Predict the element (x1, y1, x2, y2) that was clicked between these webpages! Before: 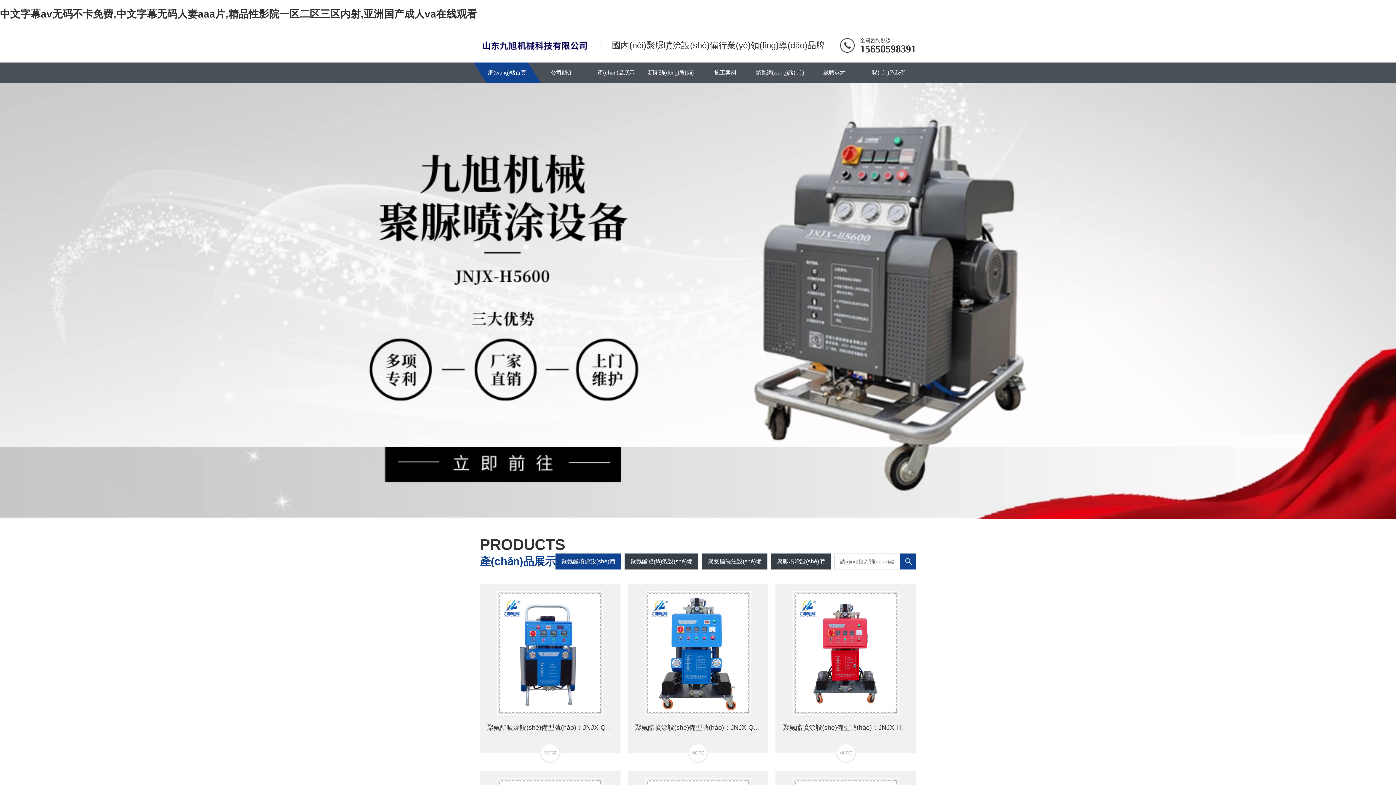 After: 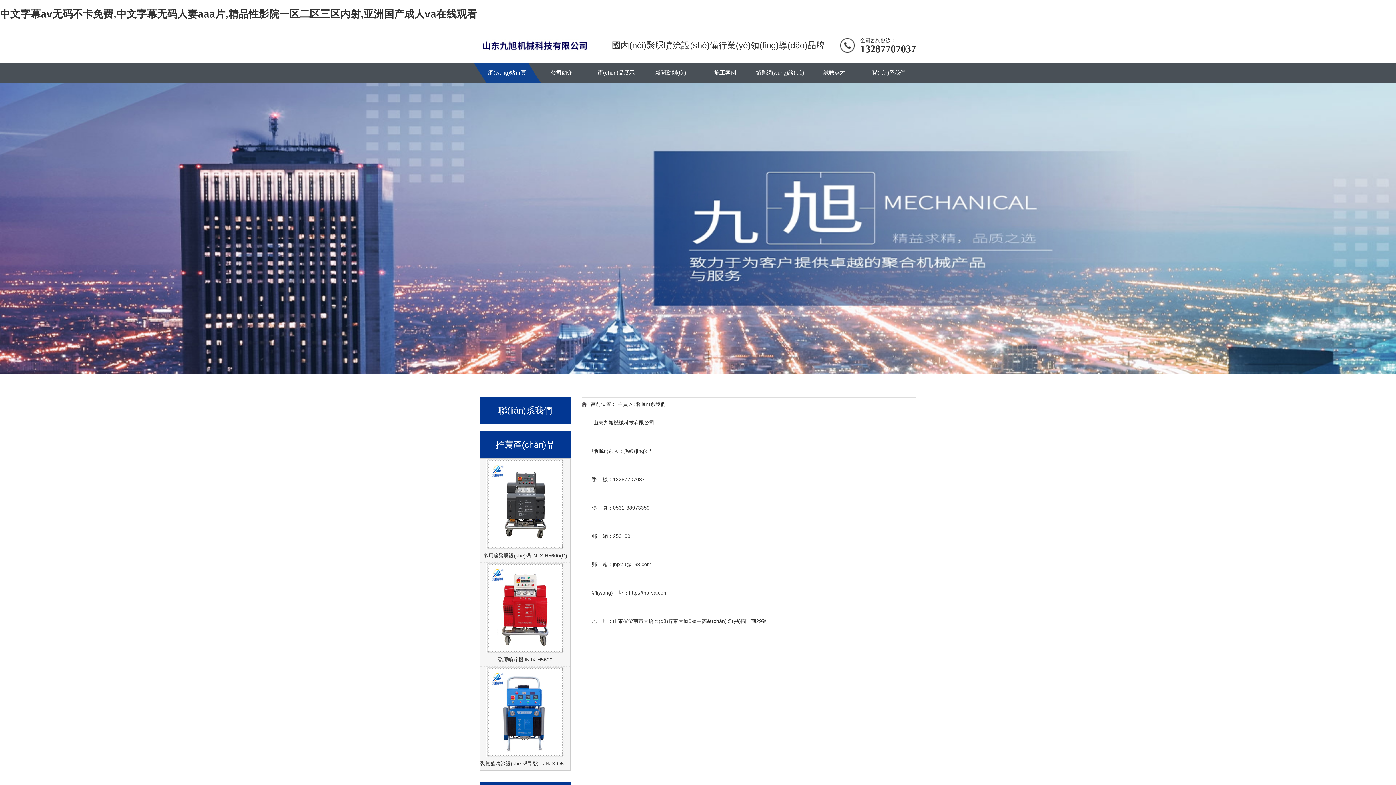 Action: bbox: (861, 62, 916, 82) label: 聯(lián)系我們